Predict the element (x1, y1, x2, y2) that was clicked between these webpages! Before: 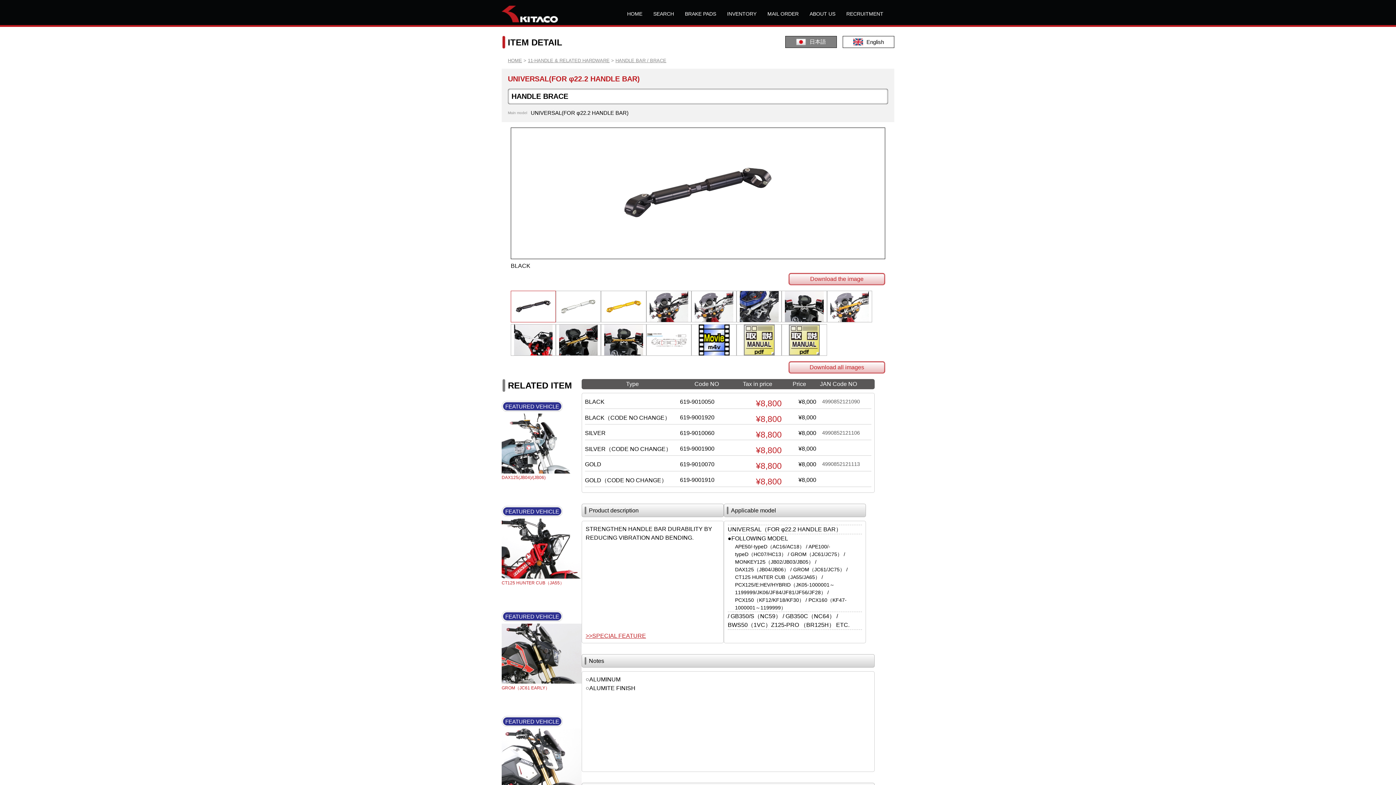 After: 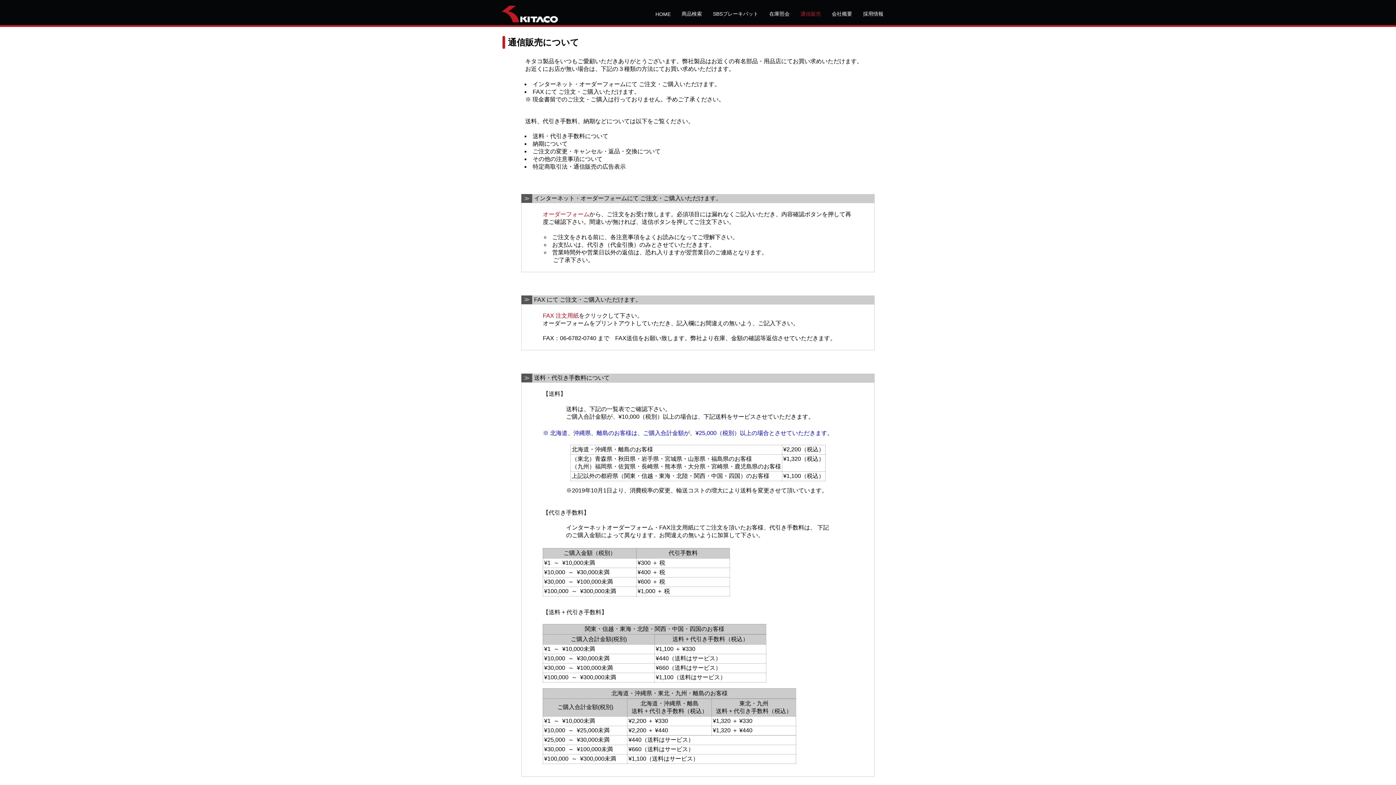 Action: label: MAIL ORDER bbox: (767, 10, 798, 16)